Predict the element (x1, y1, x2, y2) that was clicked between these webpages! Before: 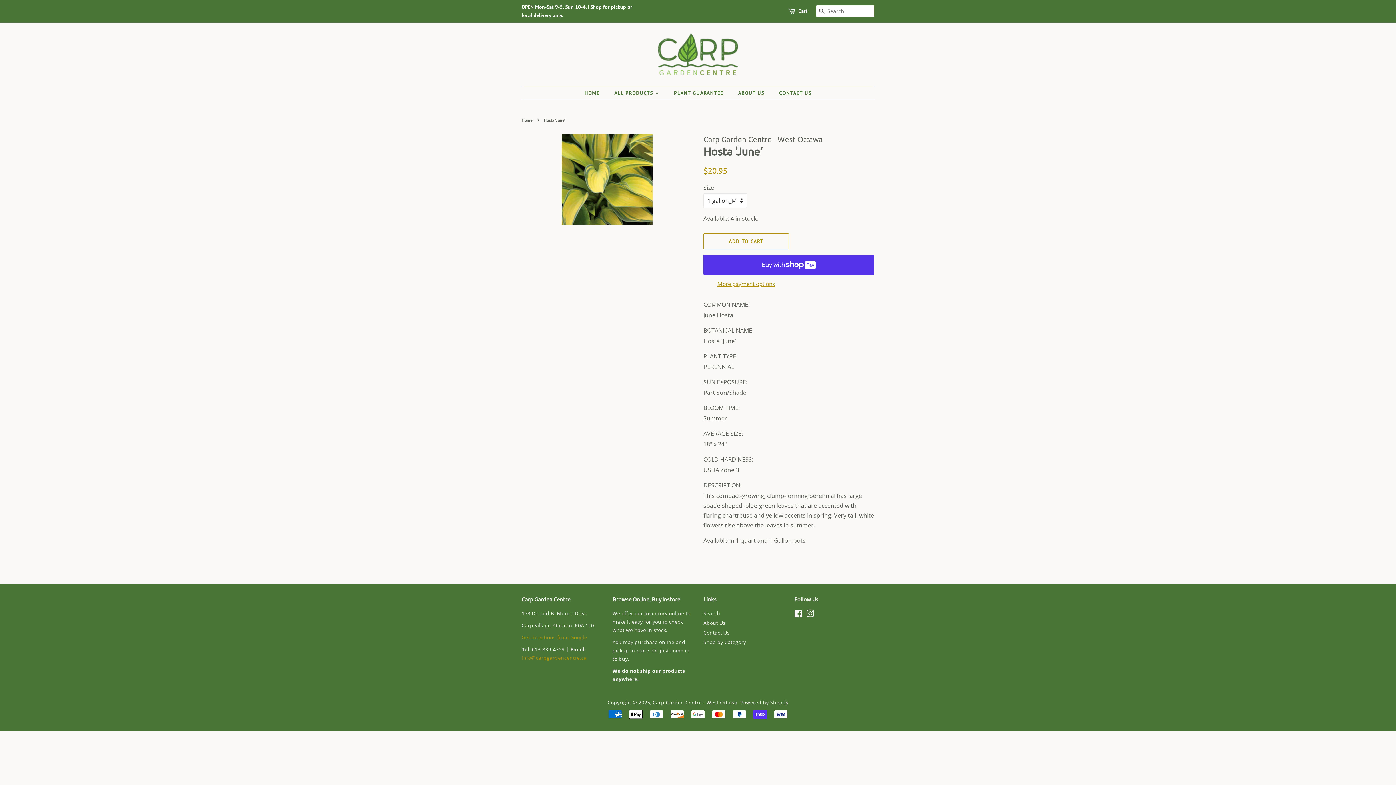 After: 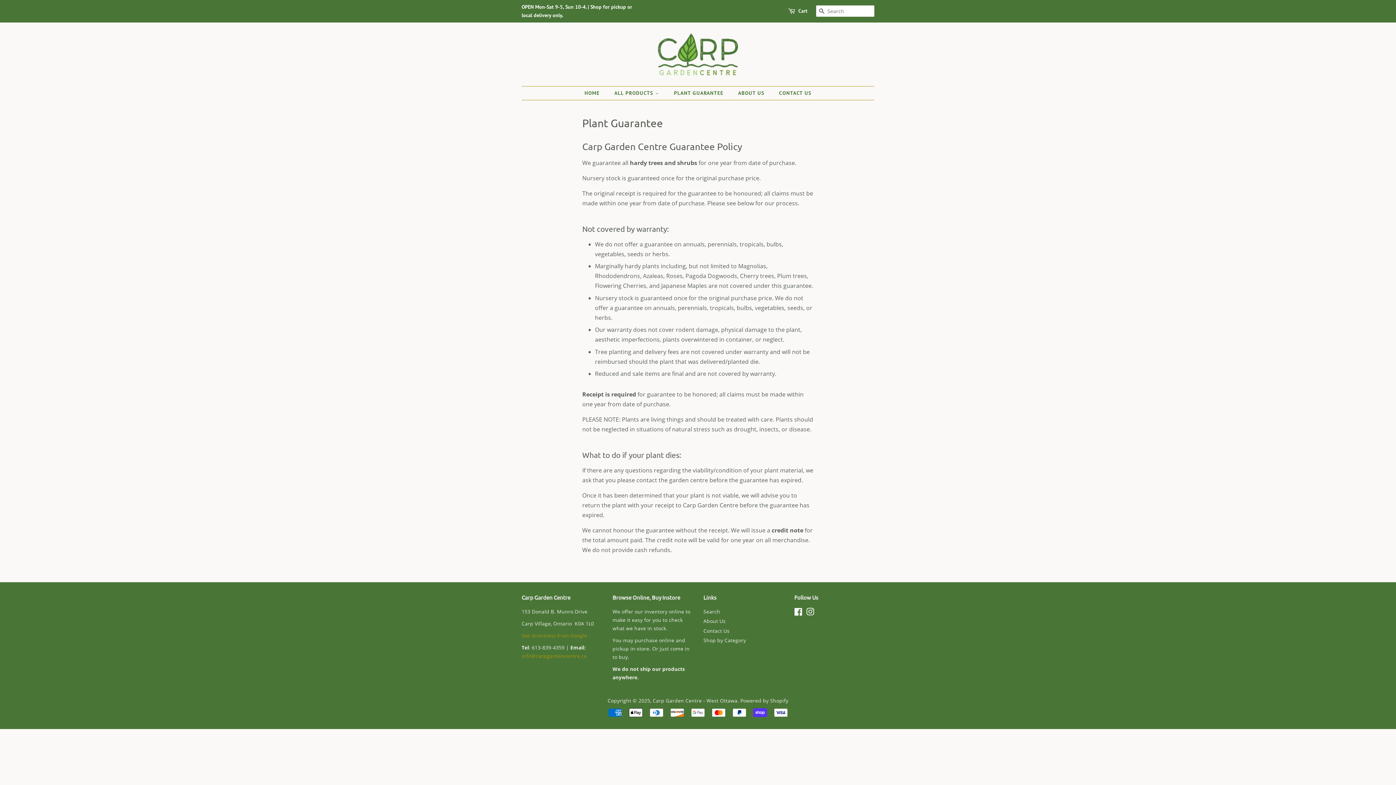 Action: bbox: (668, 86, 730, 100) label: PLANT GUARANTEE